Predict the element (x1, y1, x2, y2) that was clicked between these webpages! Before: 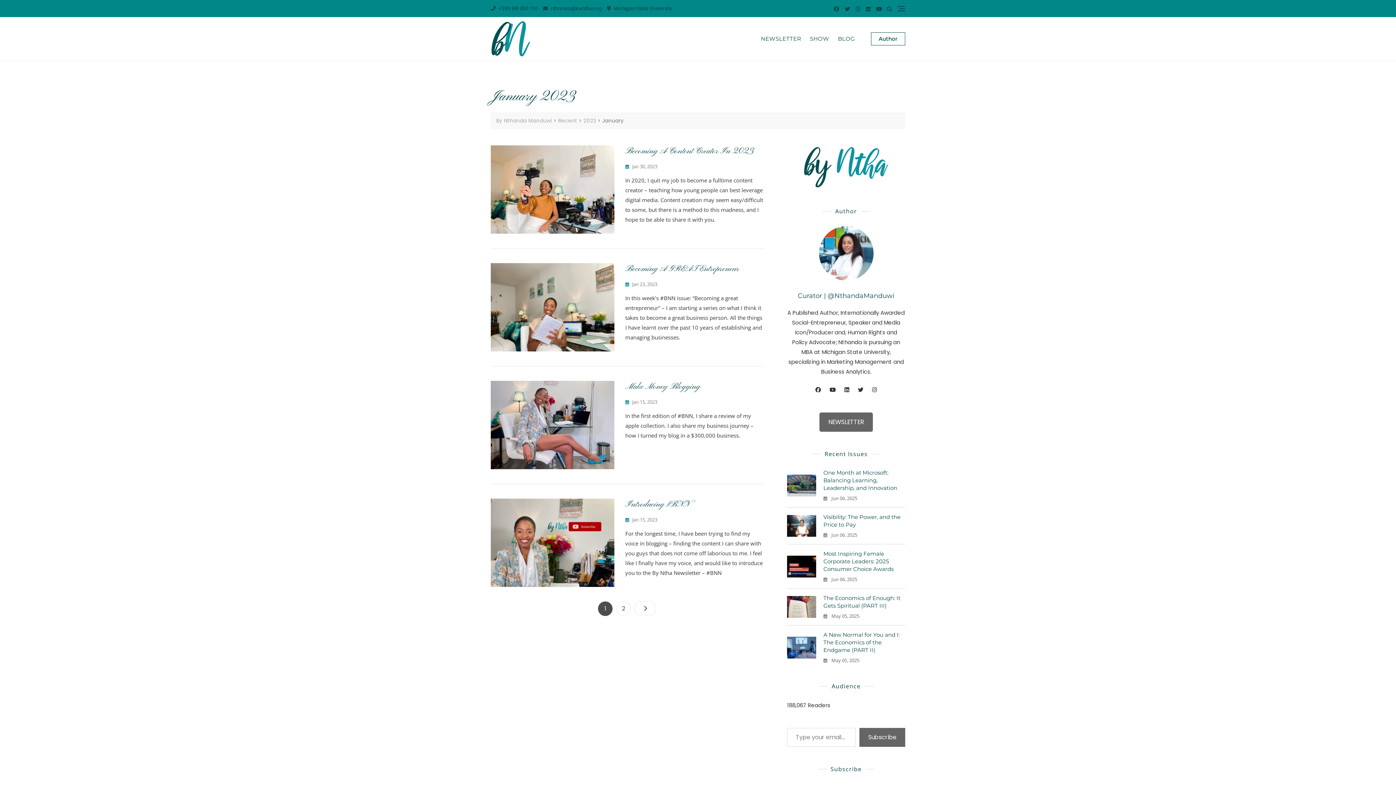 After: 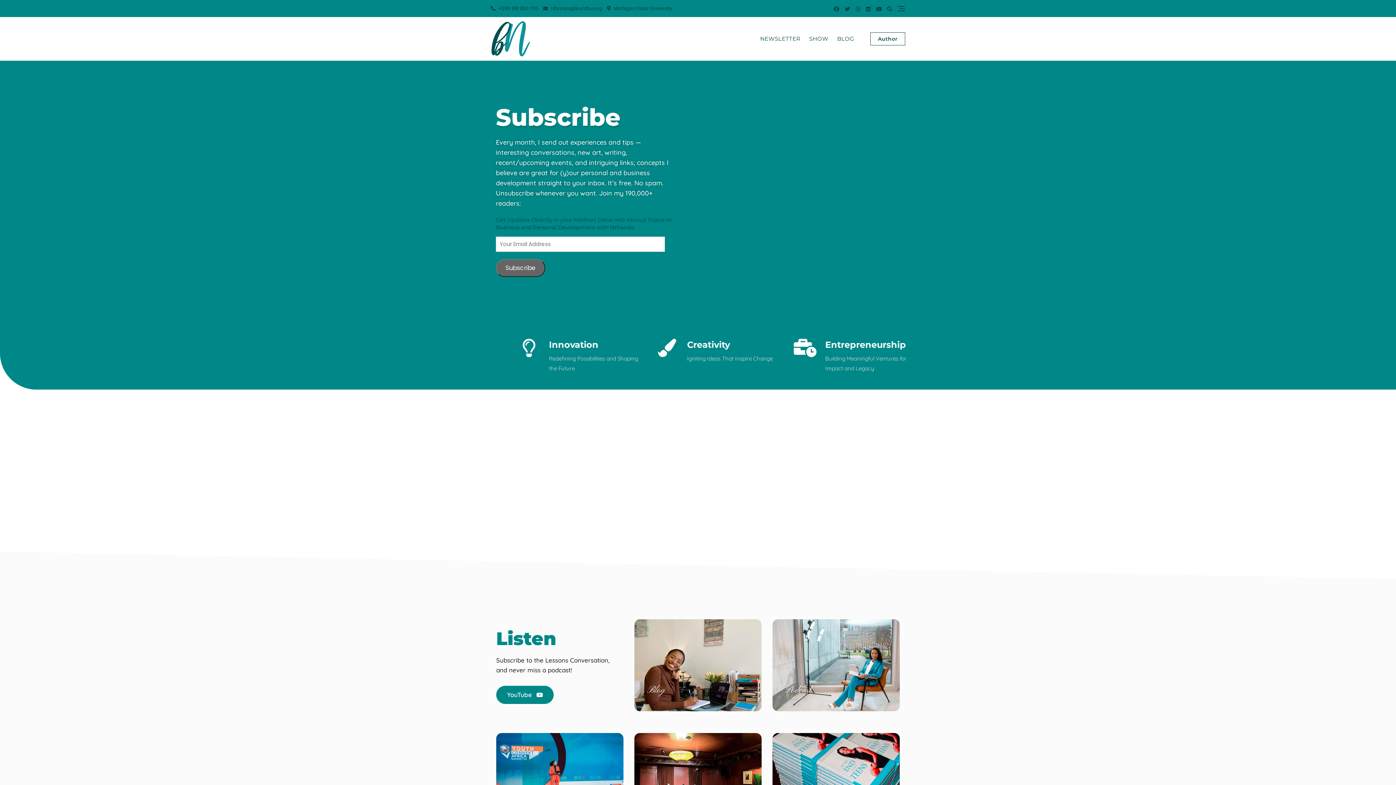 Action: bbox: (761, 30, 810, 47) label: NEWSLETTER